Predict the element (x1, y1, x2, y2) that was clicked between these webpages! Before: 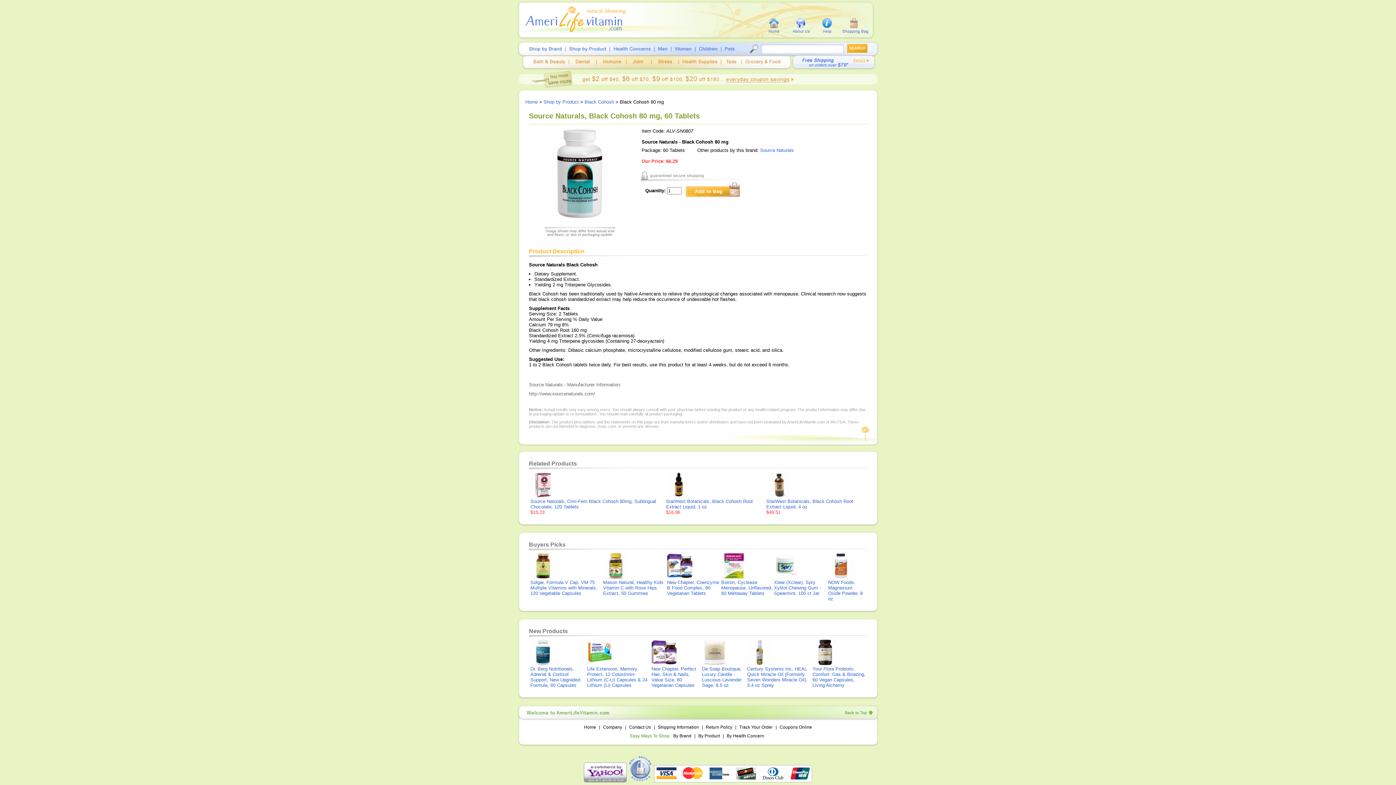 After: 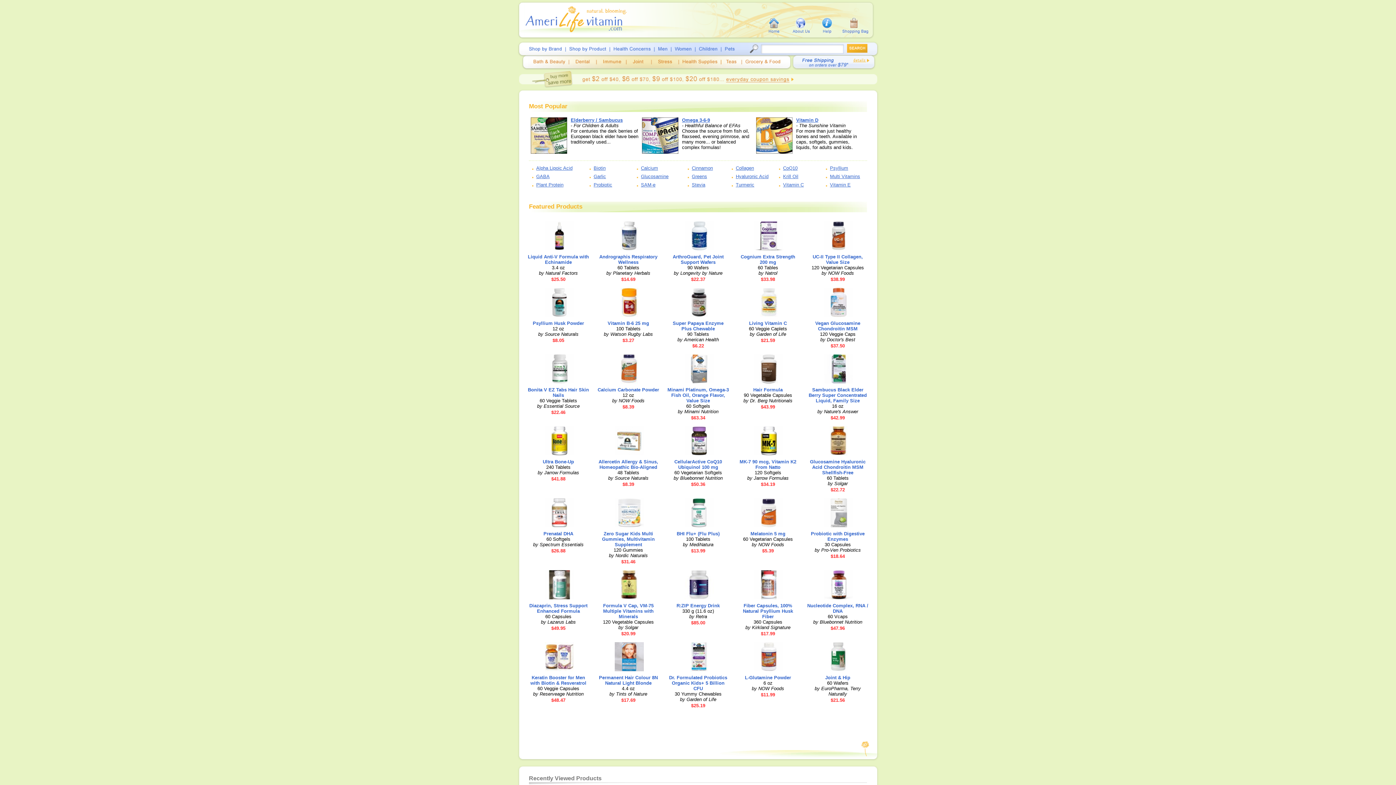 Action: bbox: (761, 9, 787, 37)